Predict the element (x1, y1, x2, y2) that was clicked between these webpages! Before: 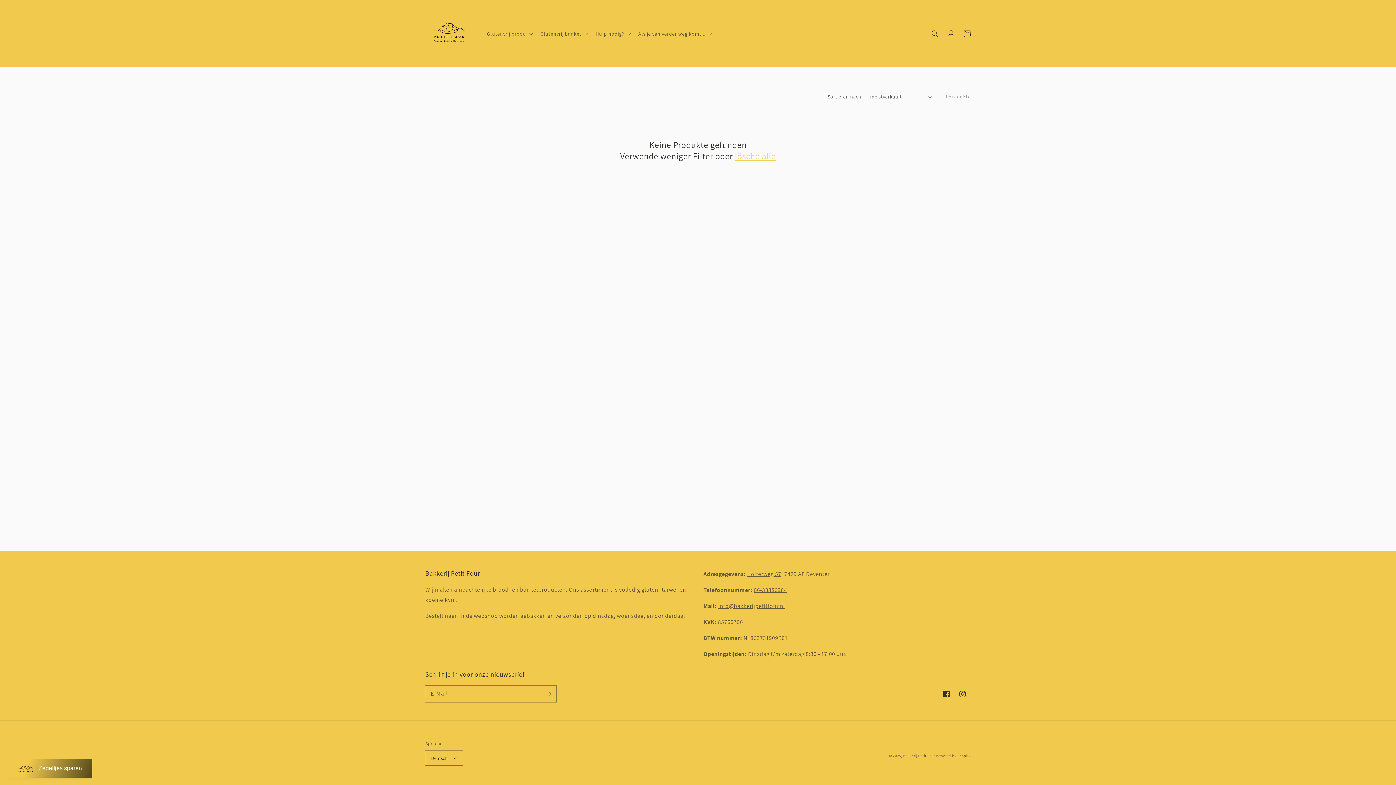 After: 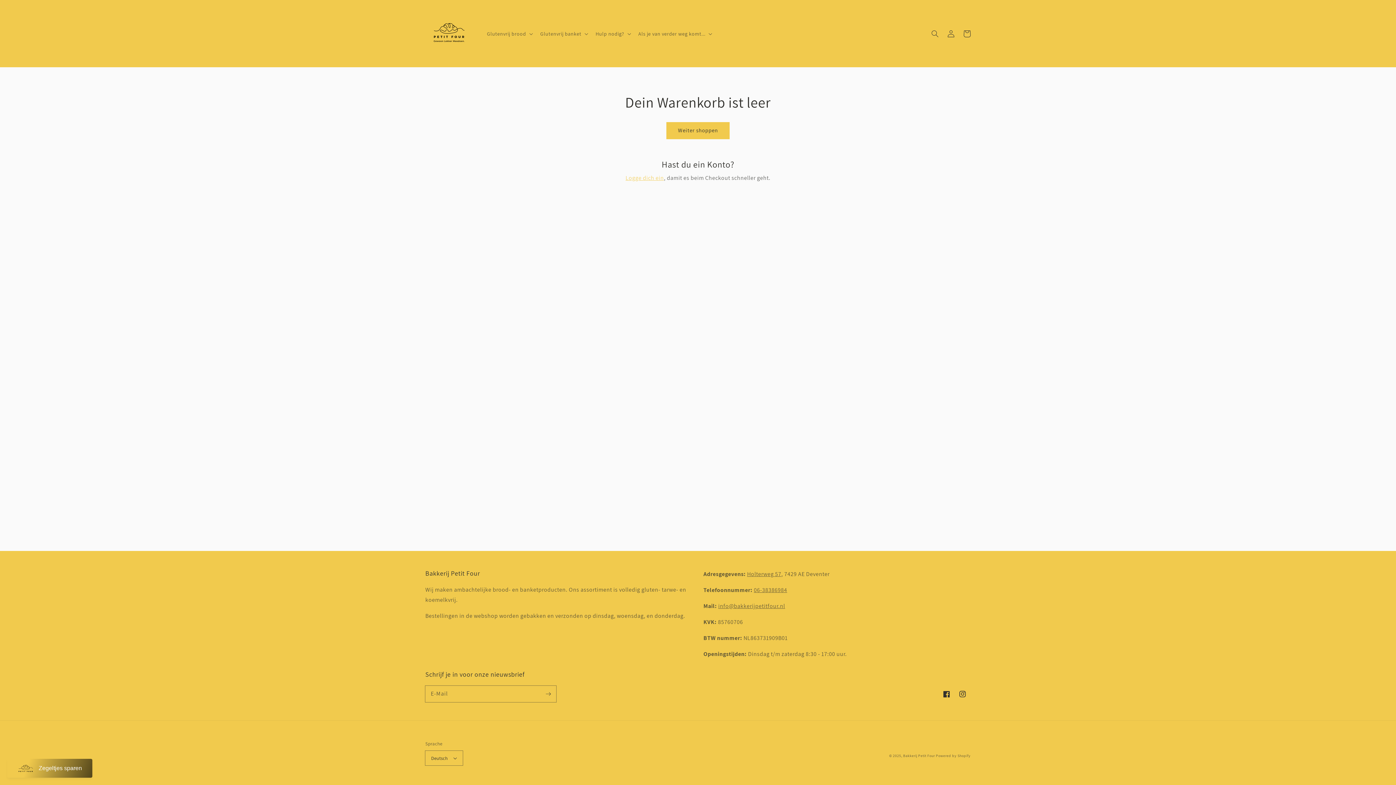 Action: label: Warenkorb bbox: (959, 25, 975, 41)